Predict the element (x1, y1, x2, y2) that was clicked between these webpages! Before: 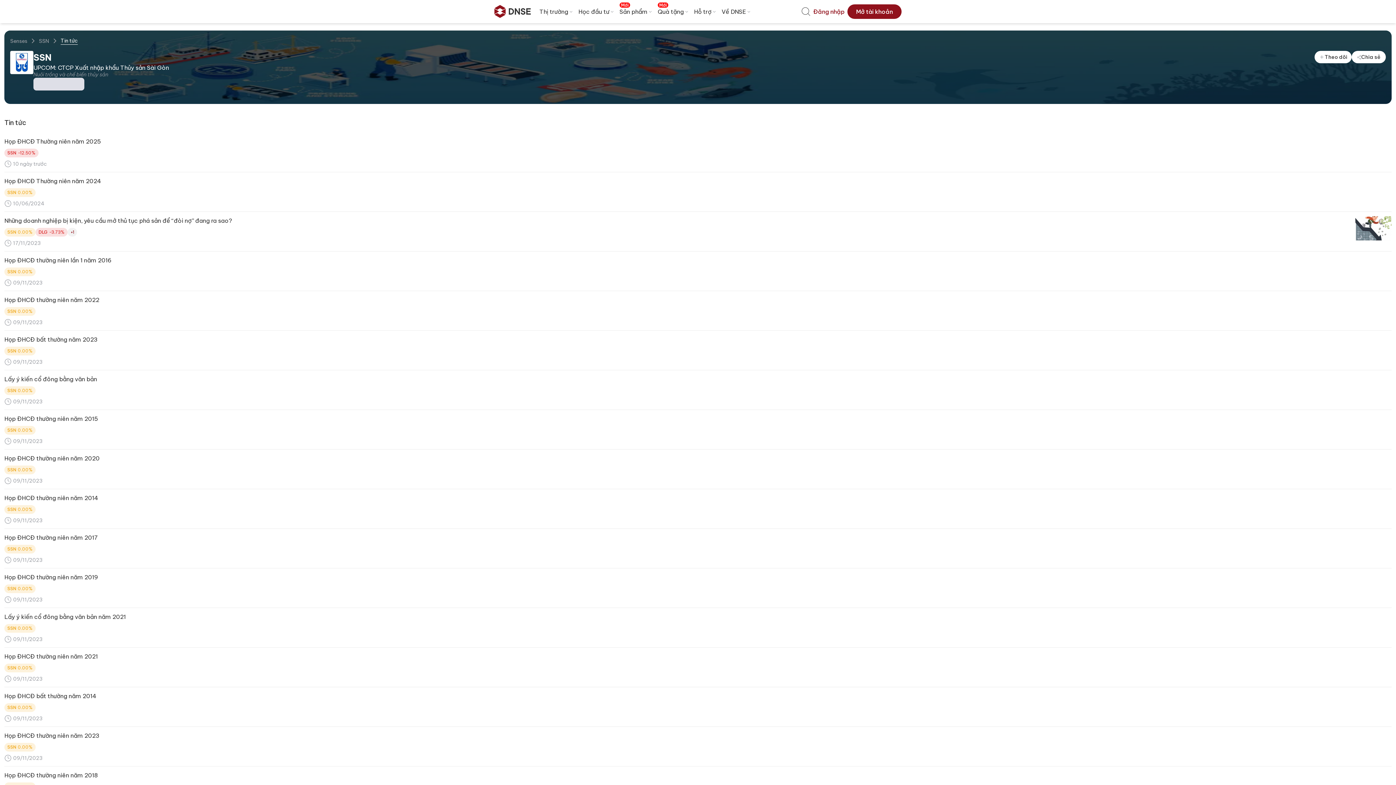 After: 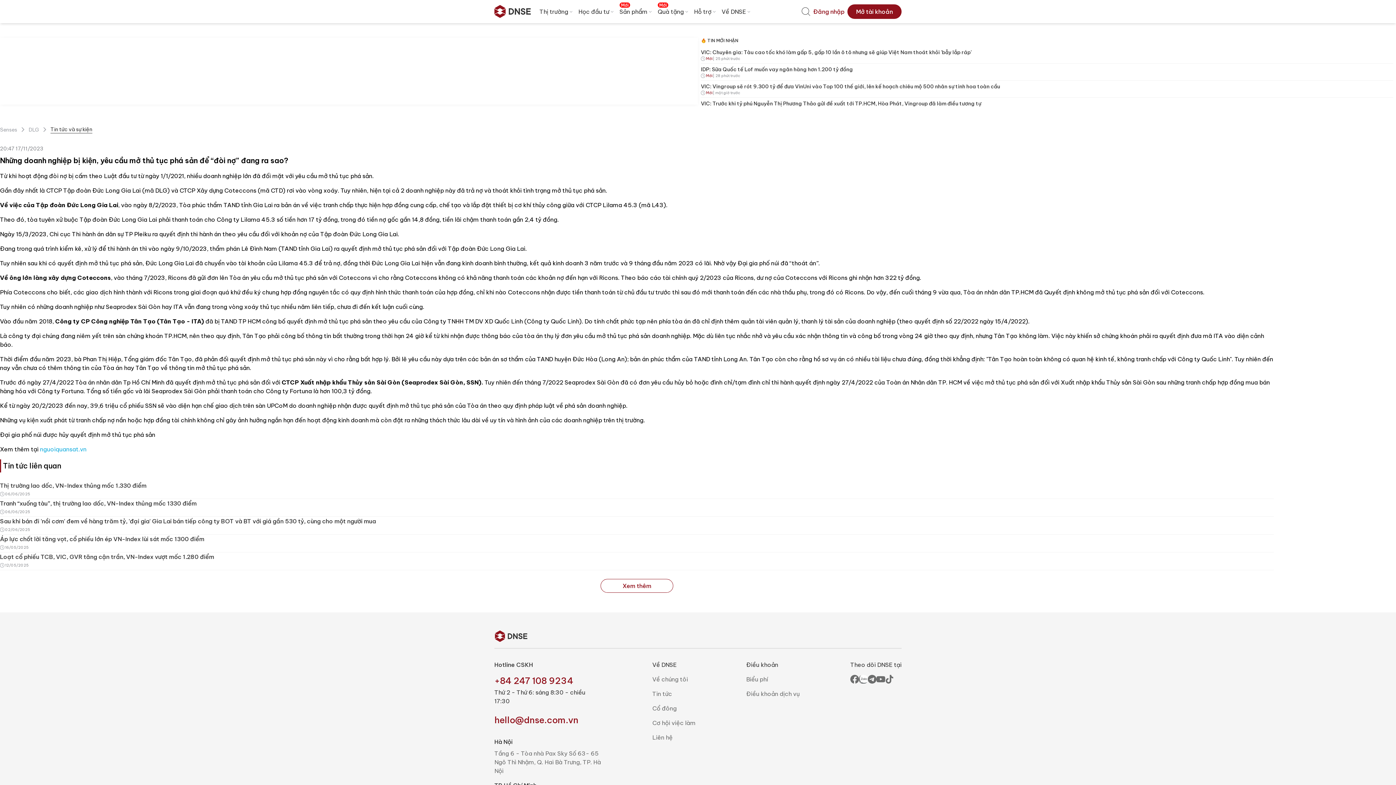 Action: label: Những doanh nghiệp bị kiện, yêu cầu mở thủ tục phá sản để “đòi nợ” đang ra sao?

SSN

0.00%

DLG

-3.73%

+1

17/11/2023 bbox: (4, 211, 1392, 251)